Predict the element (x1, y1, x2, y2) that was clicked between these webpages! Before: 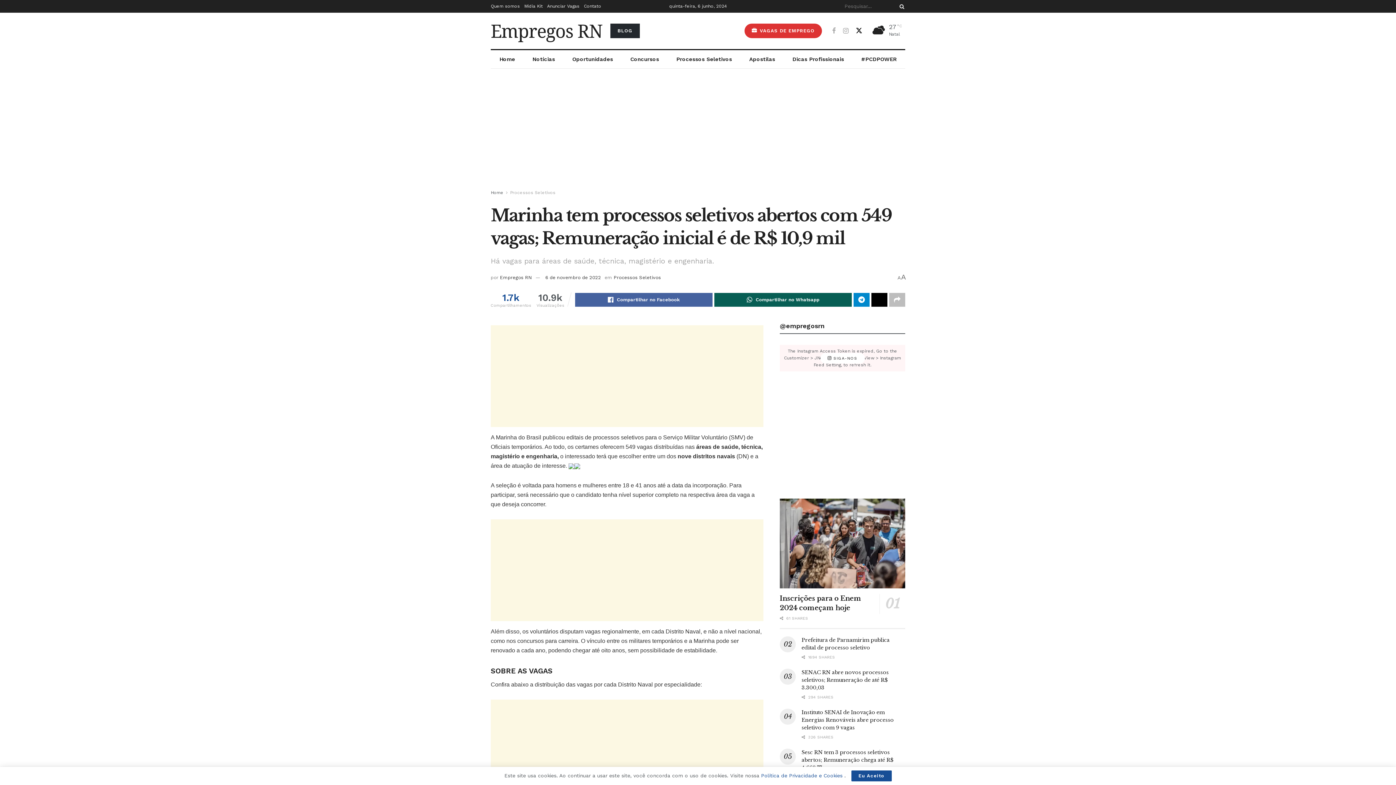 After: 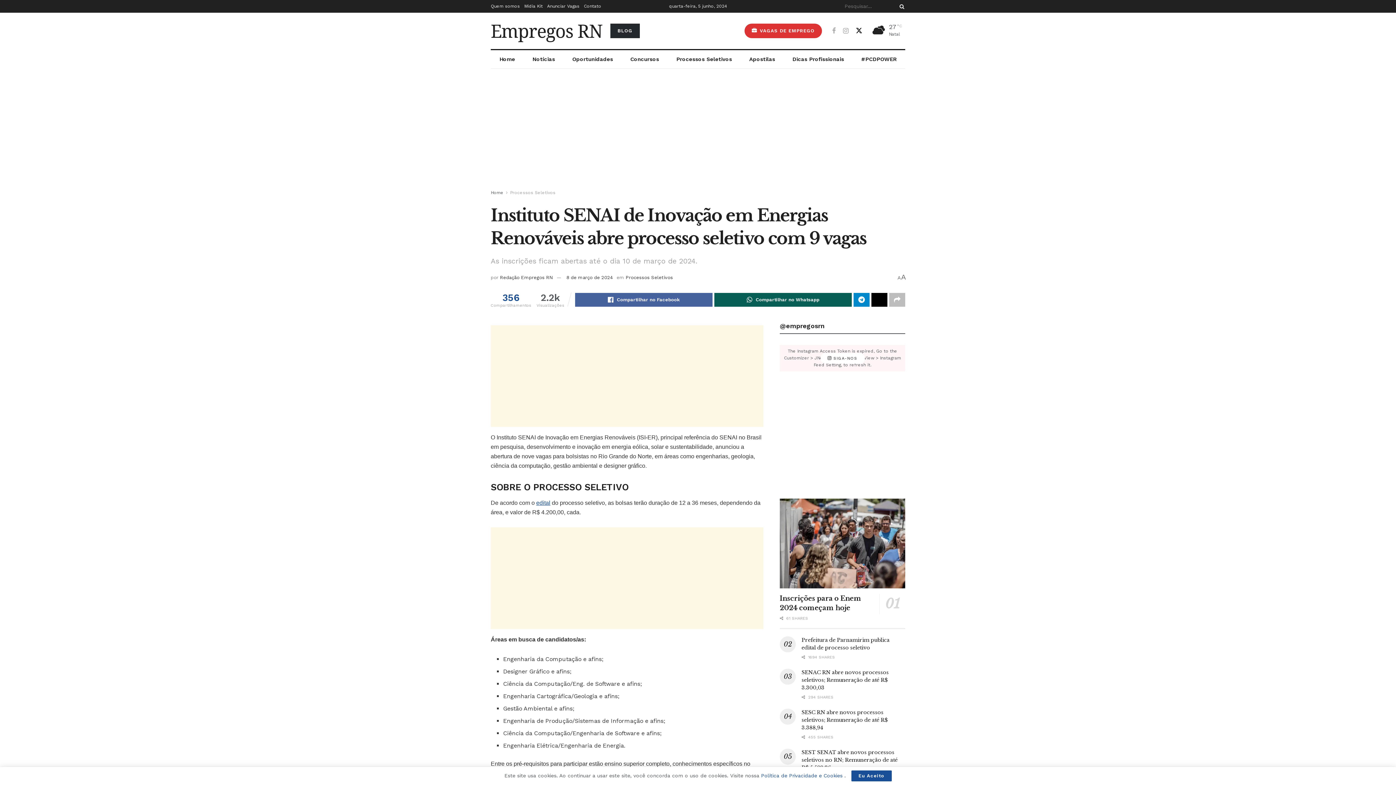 Action: bbox: (801, 709, 894, 731) label: Instituto SENAI de Inovação em Energias Renováveis abre processo seletivo com 9 vagas